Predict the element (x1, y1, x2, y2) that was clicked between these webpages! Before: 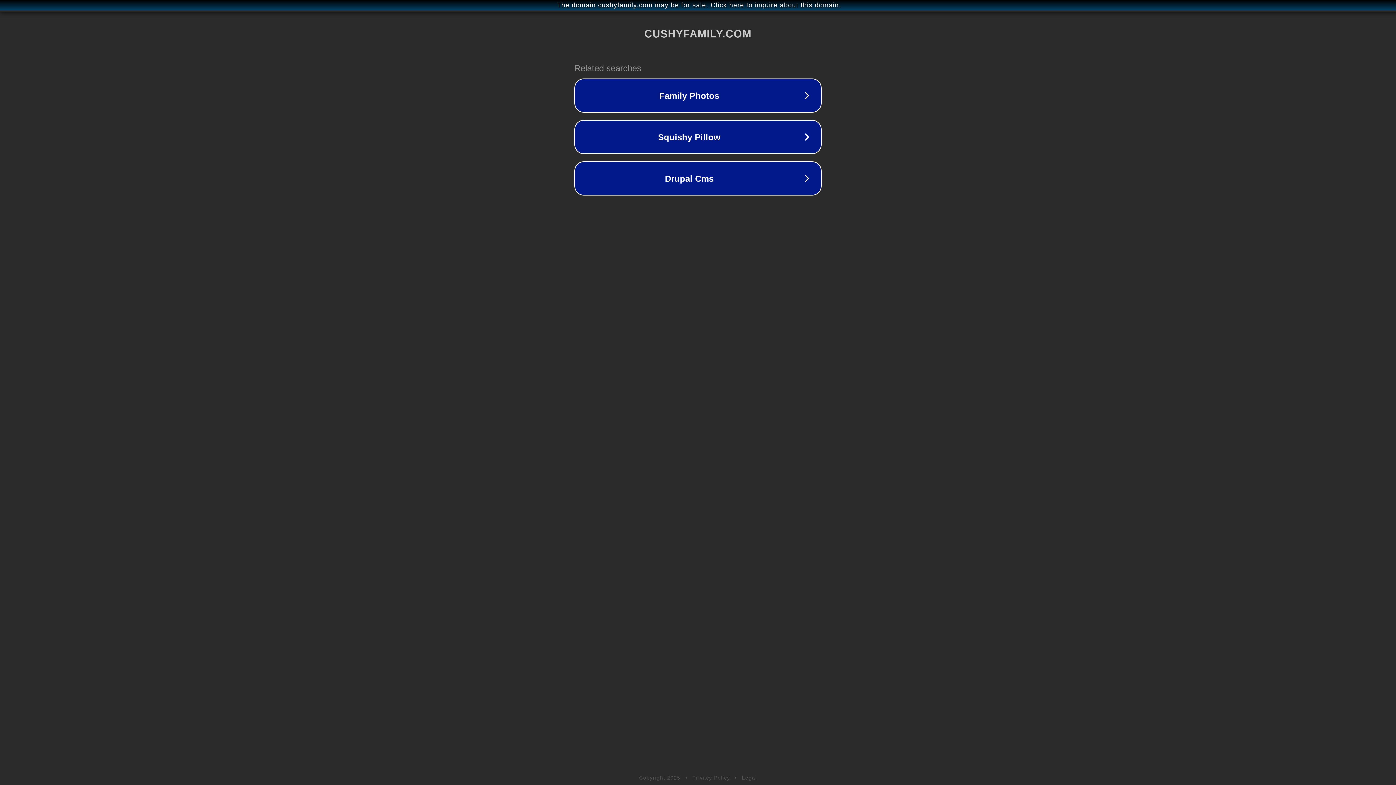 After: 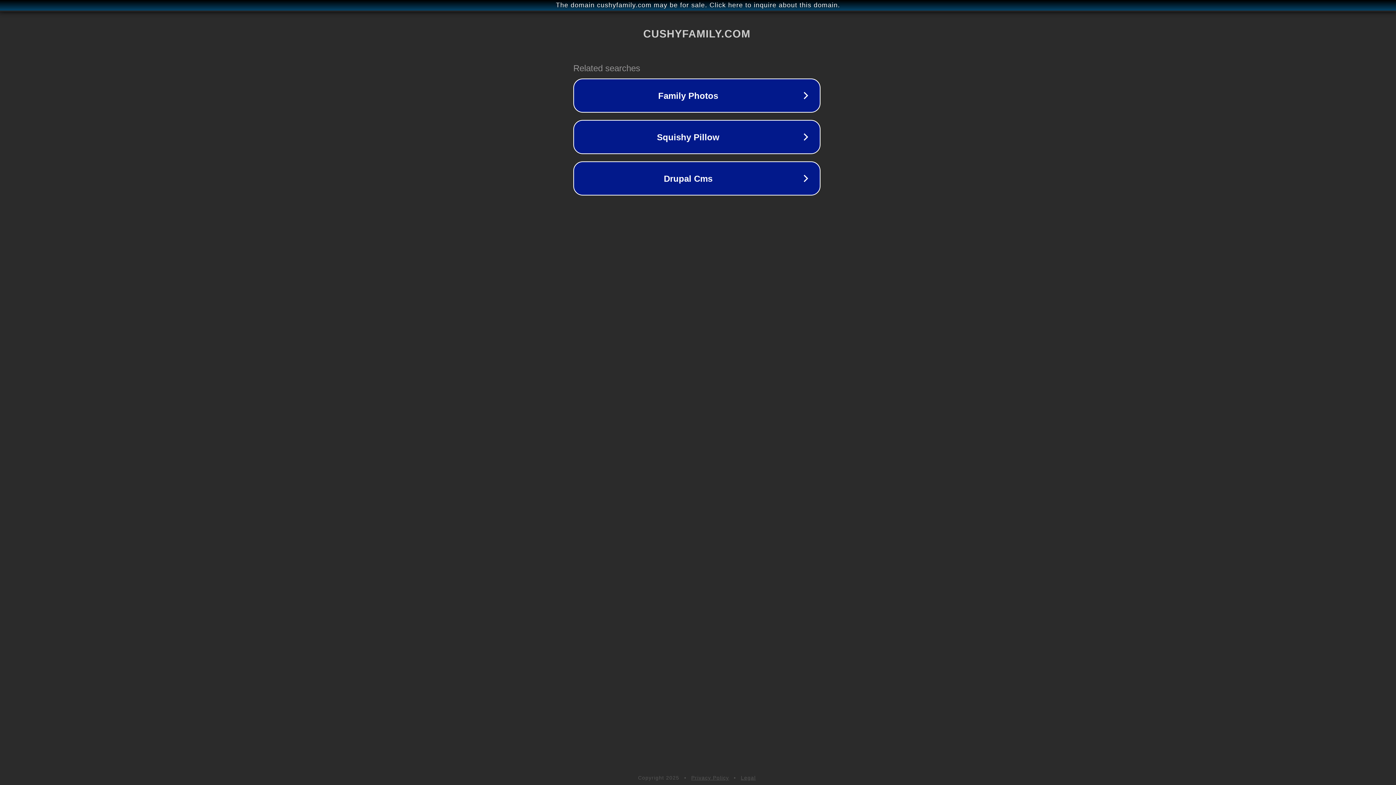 Action: label: The domain cushyfamily.com may be for sale. Click here to inquire about this domain. bbox: (1, 1, 1397, 9)